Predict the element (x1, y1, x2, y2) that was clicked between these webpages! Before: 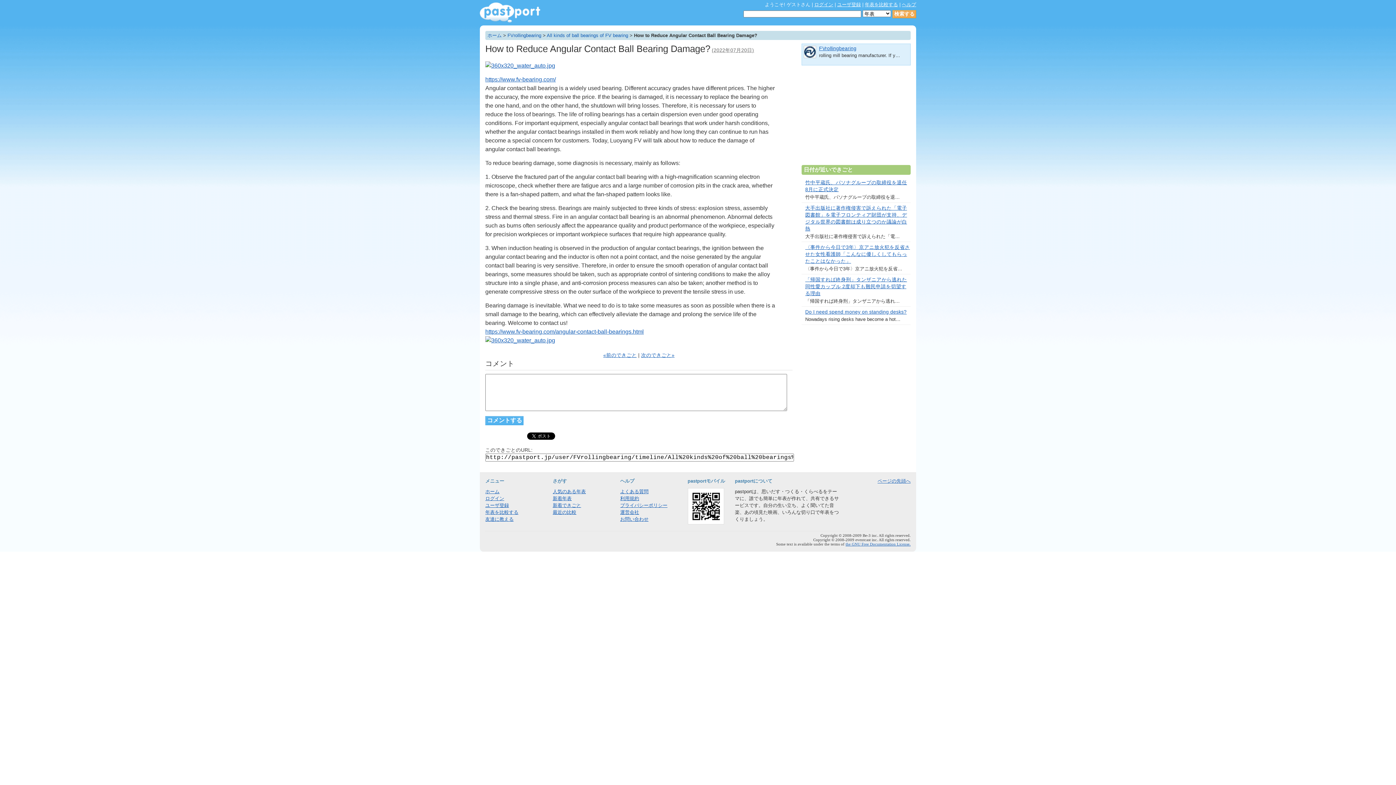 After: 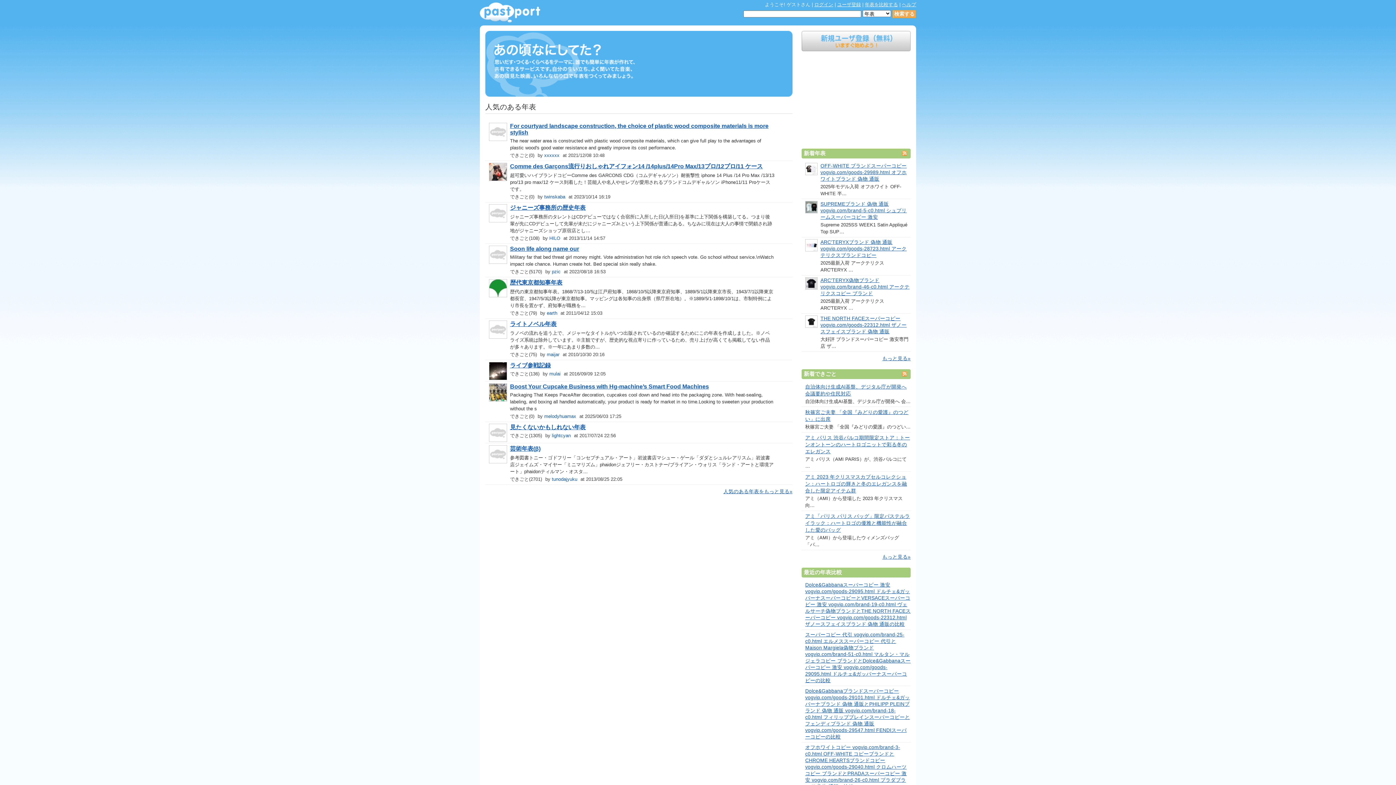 Action: bbox: (485, 489, 499, 494) label: ホーム